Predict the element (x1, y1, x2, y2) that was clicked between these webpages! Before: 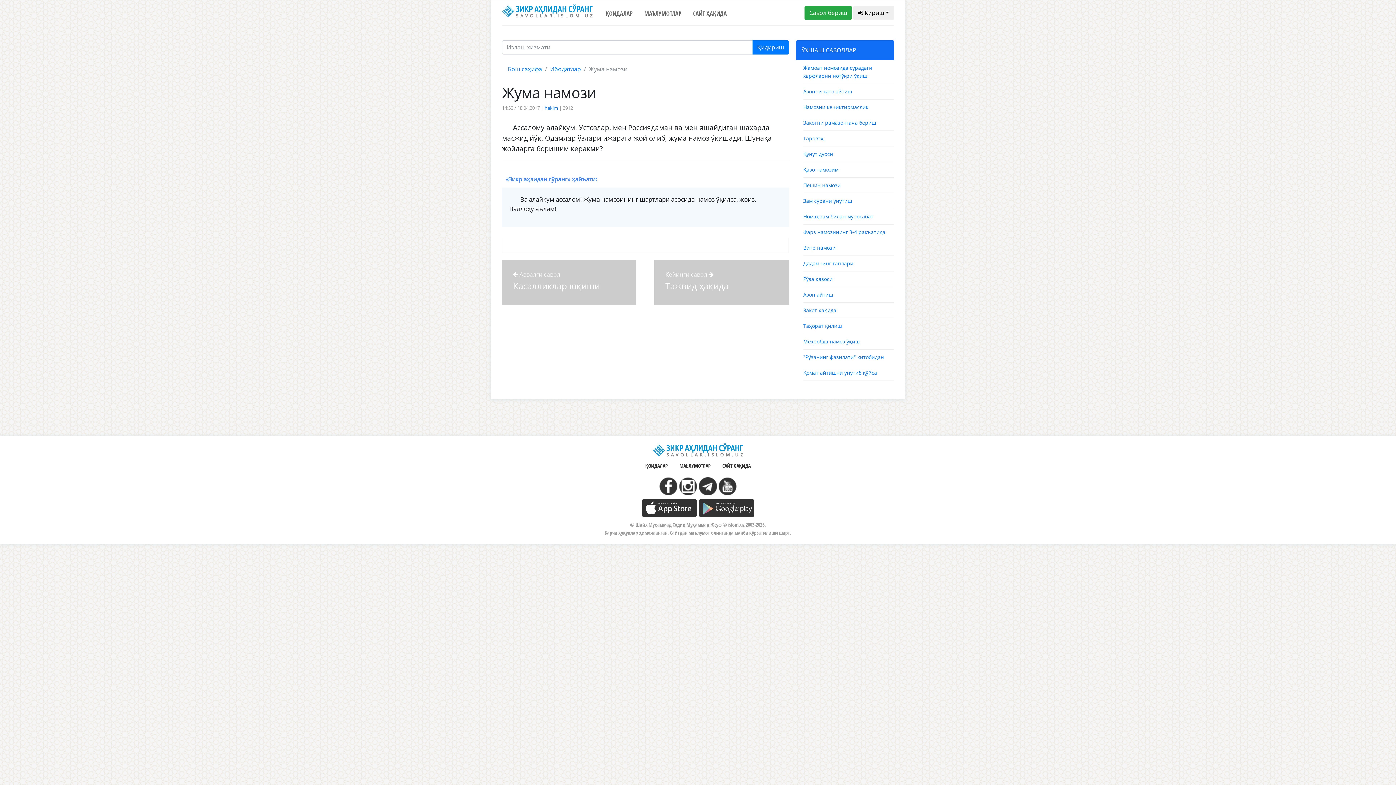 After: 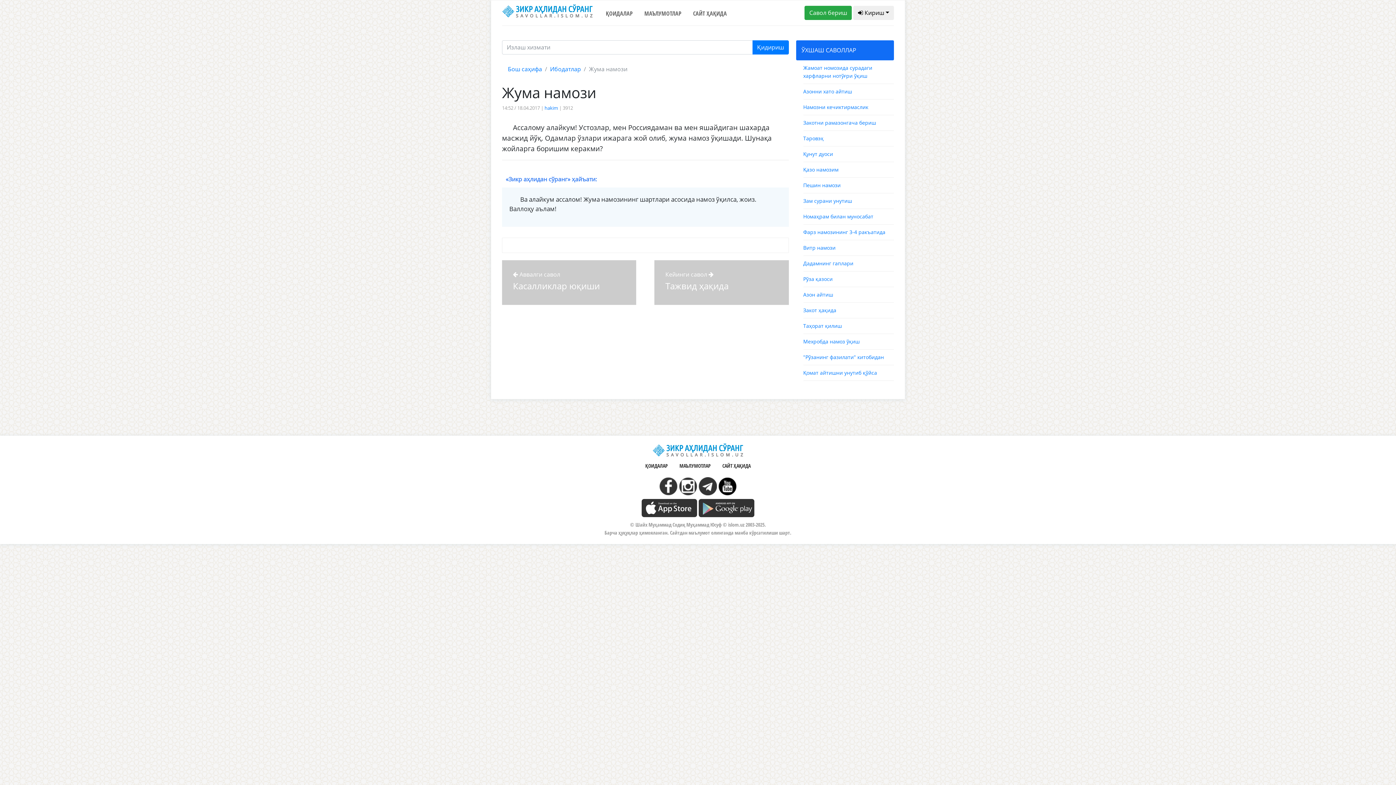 Action: bbox: (718, 481, 736, 489)